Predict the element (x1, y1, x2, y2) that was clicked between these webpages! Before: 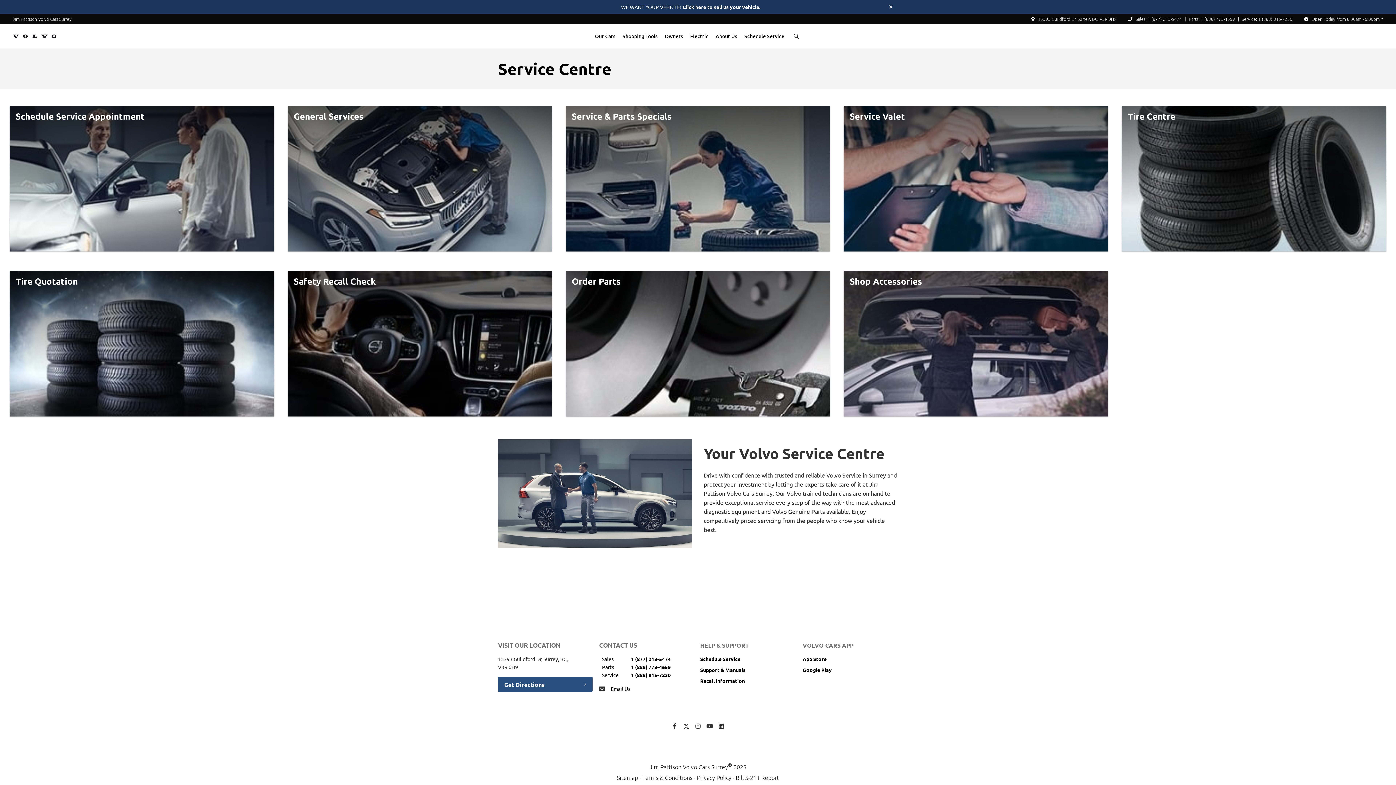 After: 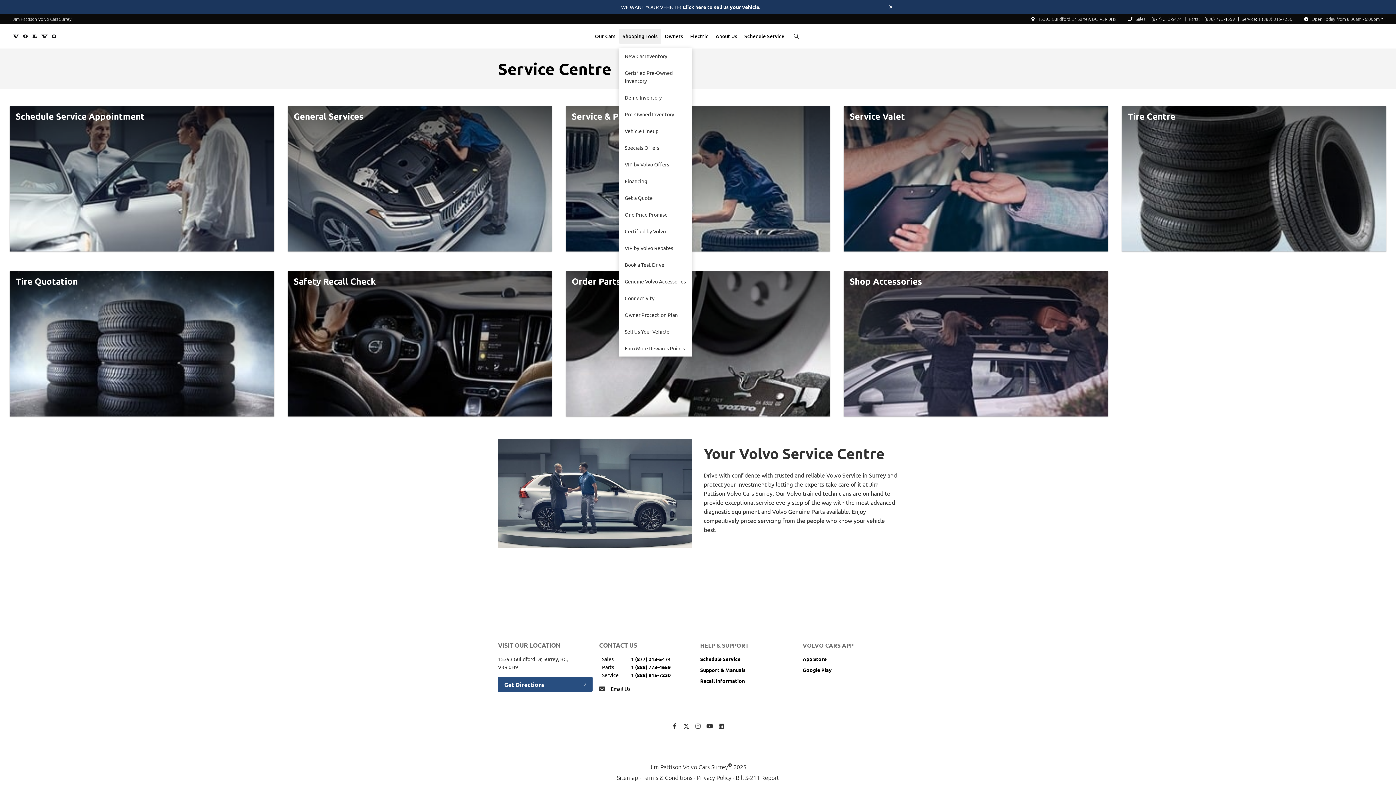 Action: label: Shopping Tools bbox: (619, 28, 661, 44)